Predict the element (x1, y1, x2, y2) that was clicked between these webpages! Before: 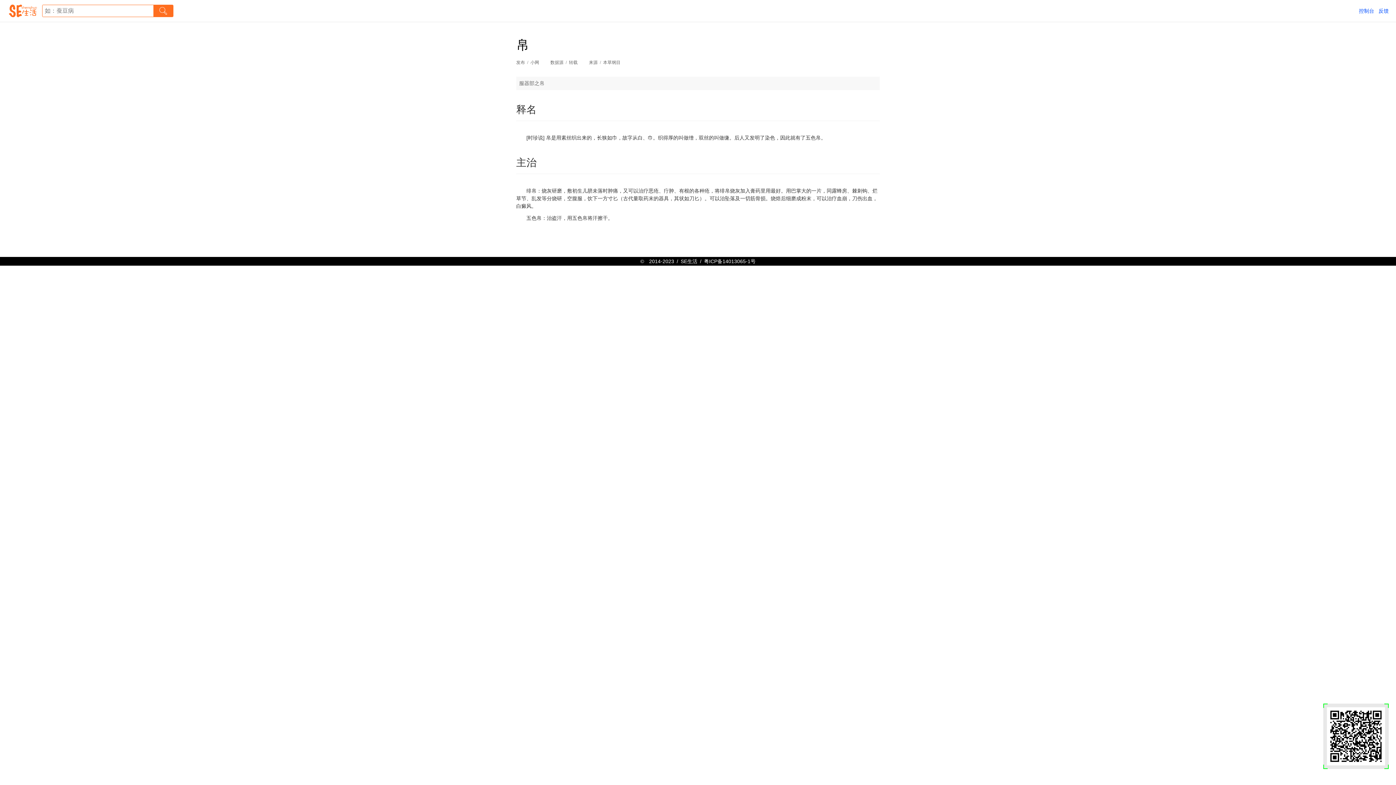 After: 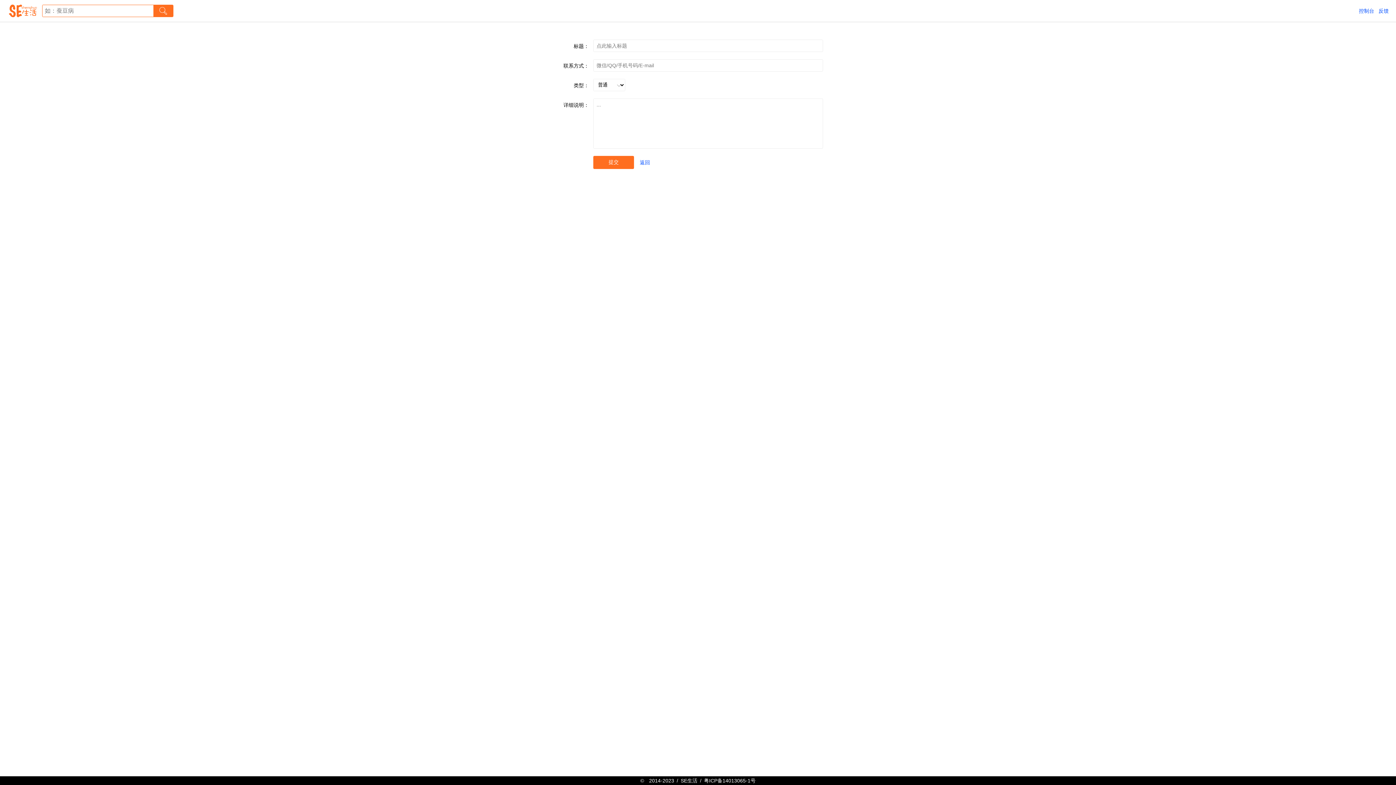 Action: label: 反馈 bbox: (1378, 8, 1389, 13)